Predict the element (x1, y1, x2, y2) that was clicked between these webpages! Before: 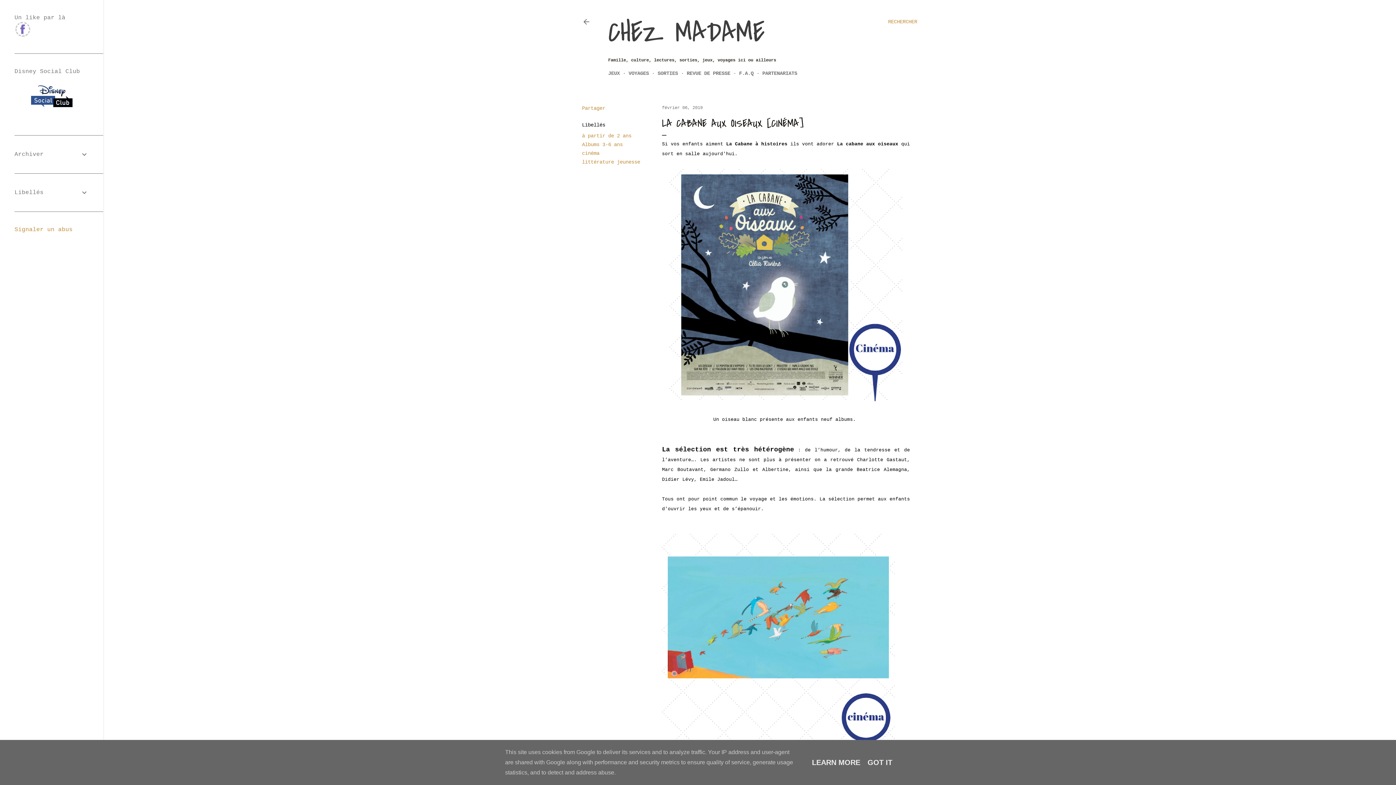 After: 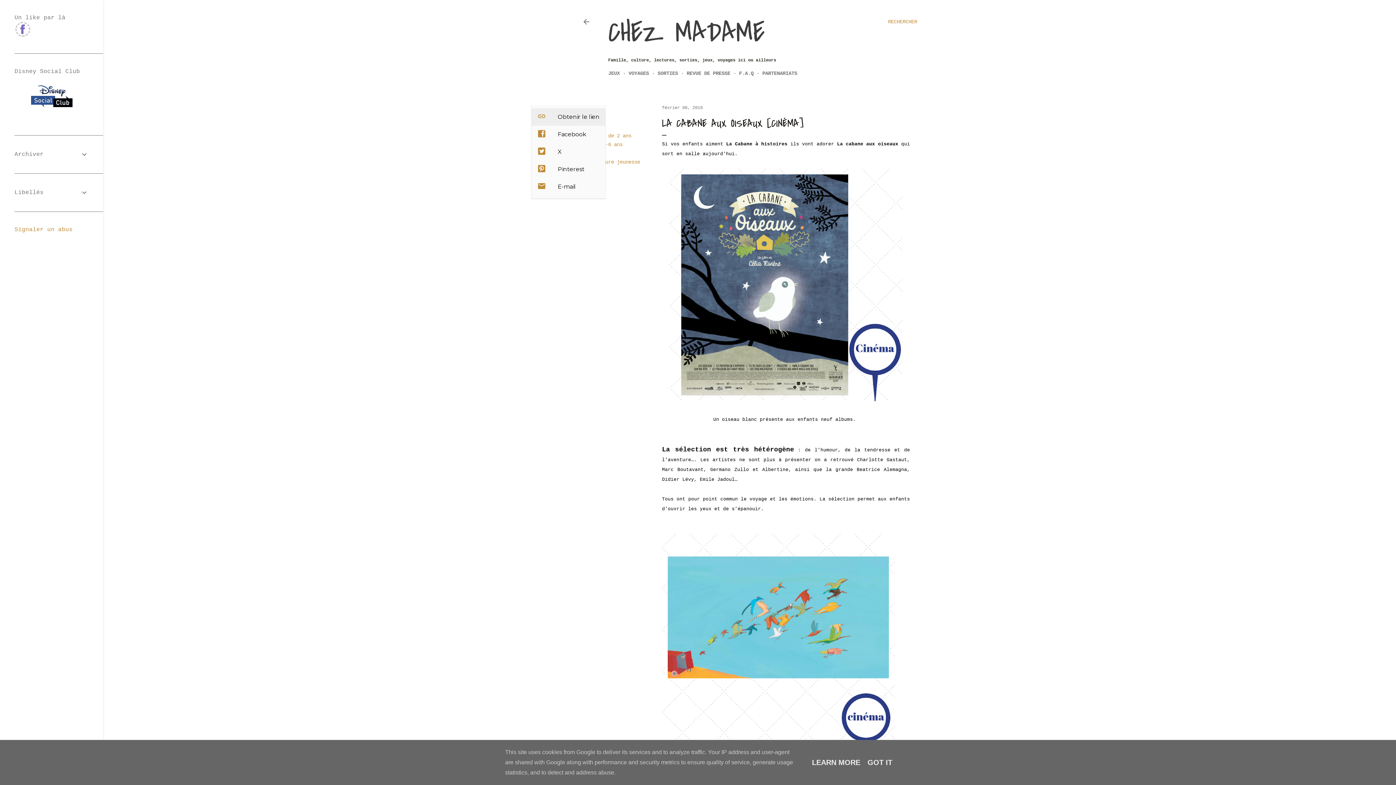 Action: bbox: (582, 105, 605, 111) label: Partager